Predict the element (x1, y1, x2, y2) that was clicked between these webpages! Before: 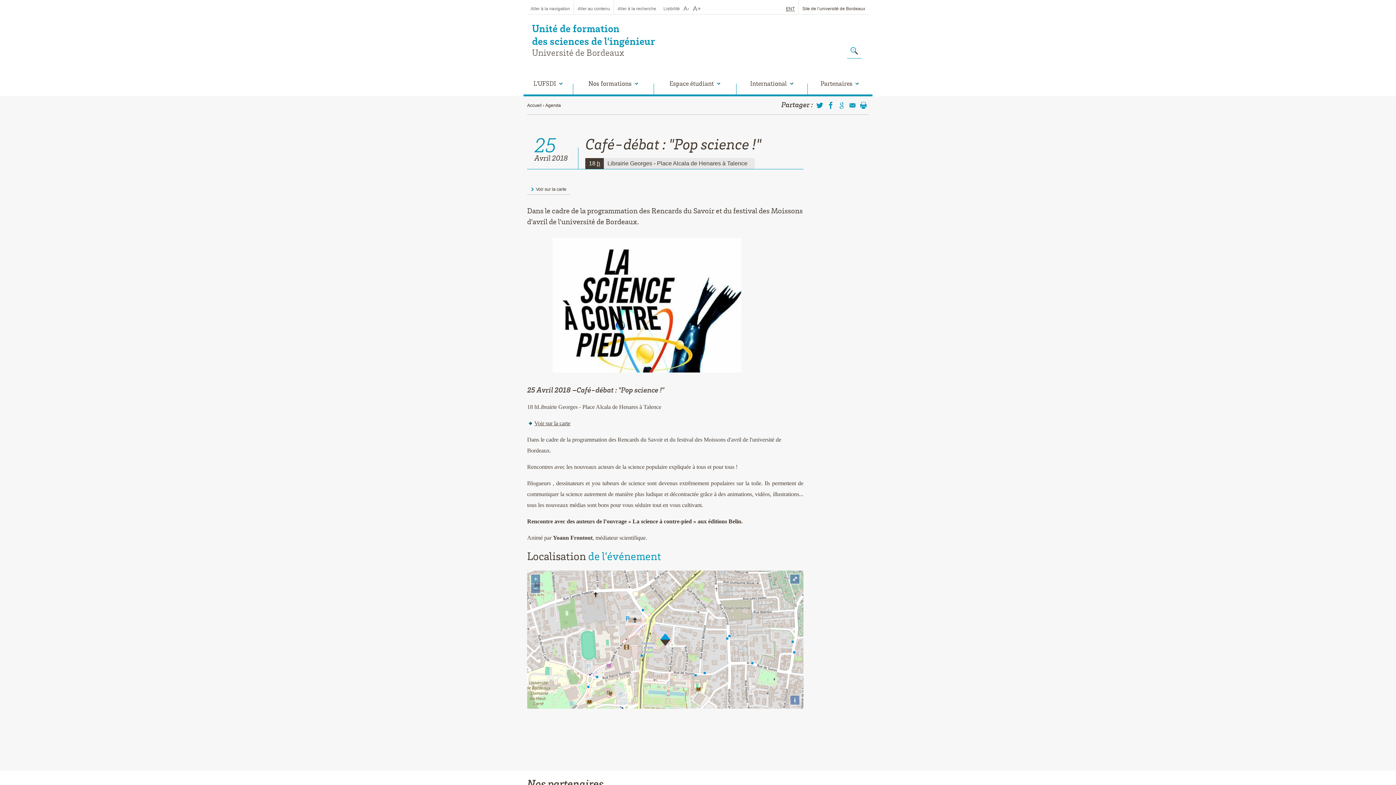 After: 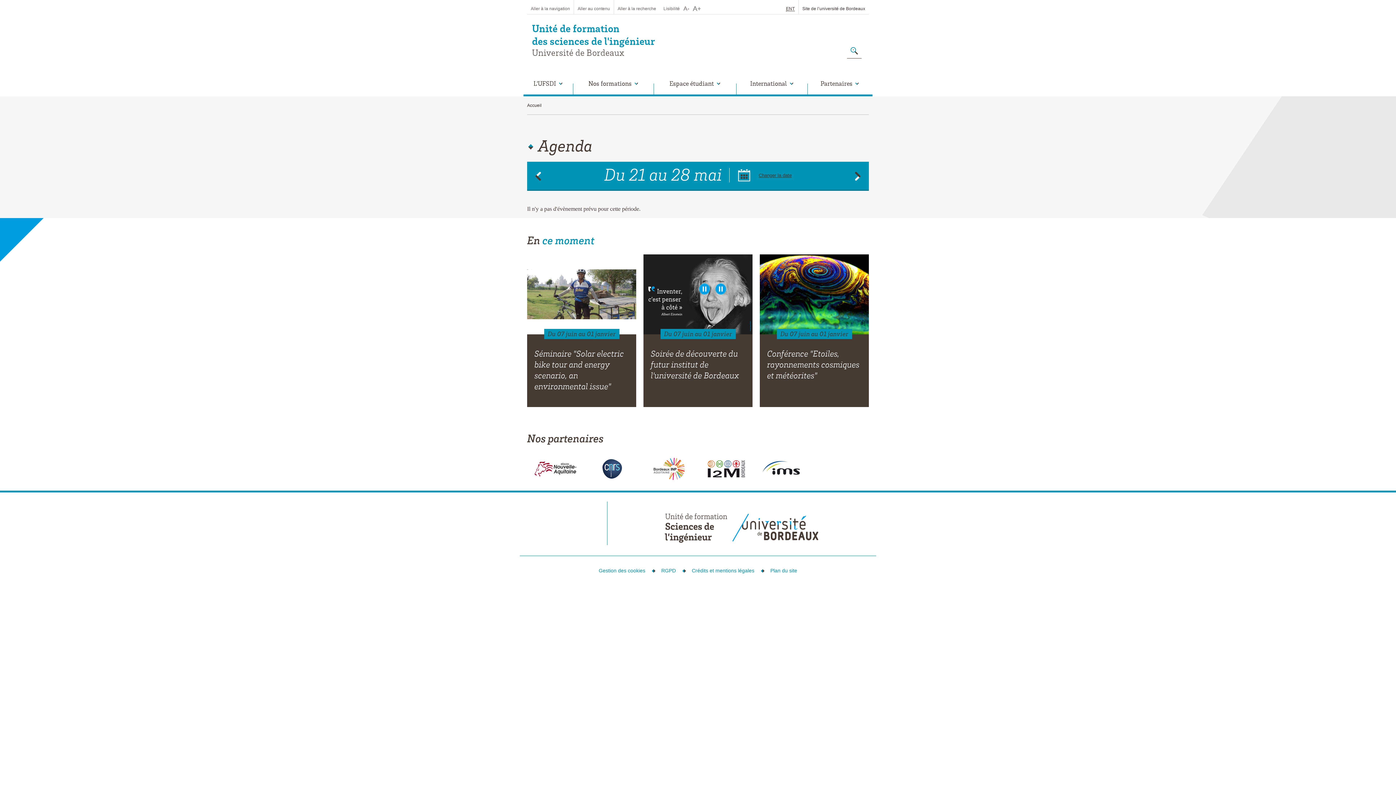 Action: label: Agenda bbox: (545, 102, 561, 108)